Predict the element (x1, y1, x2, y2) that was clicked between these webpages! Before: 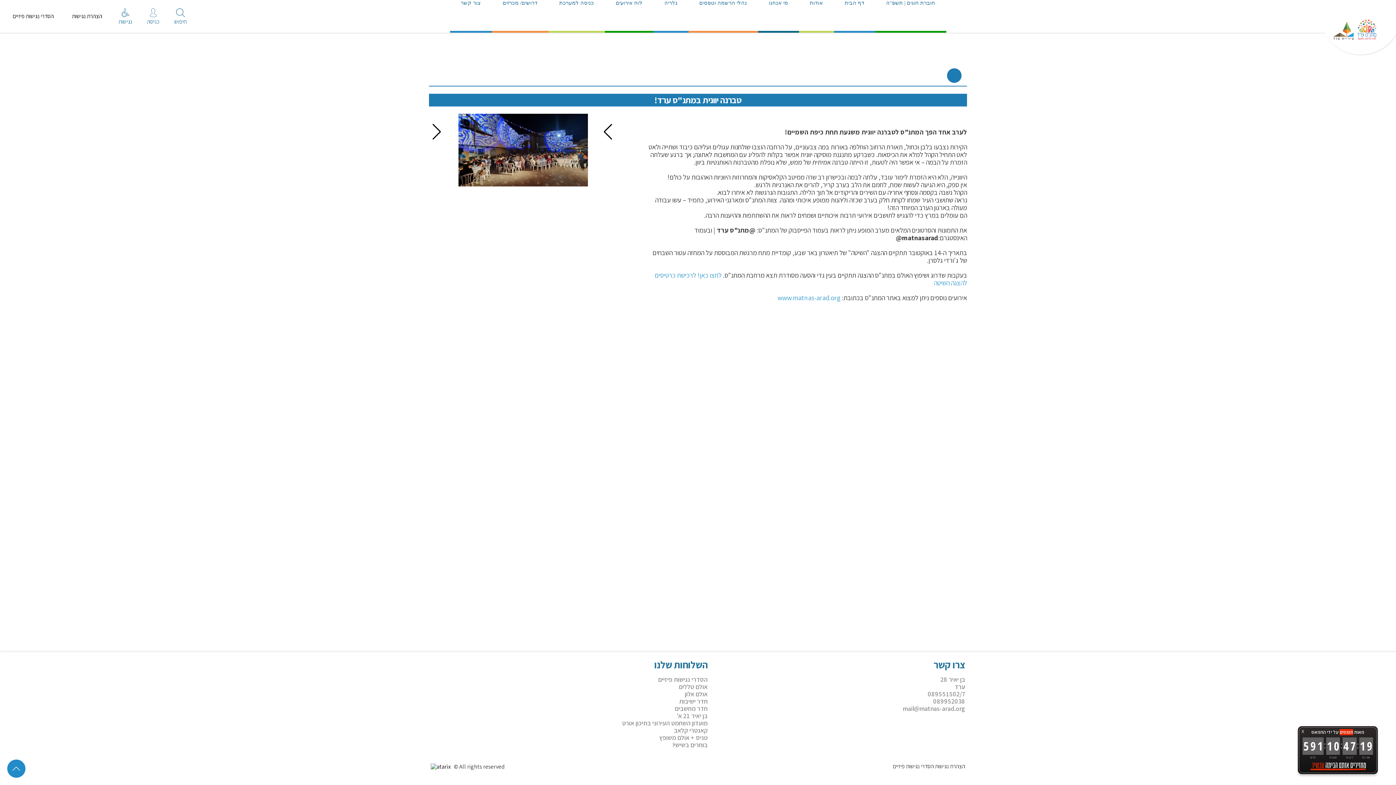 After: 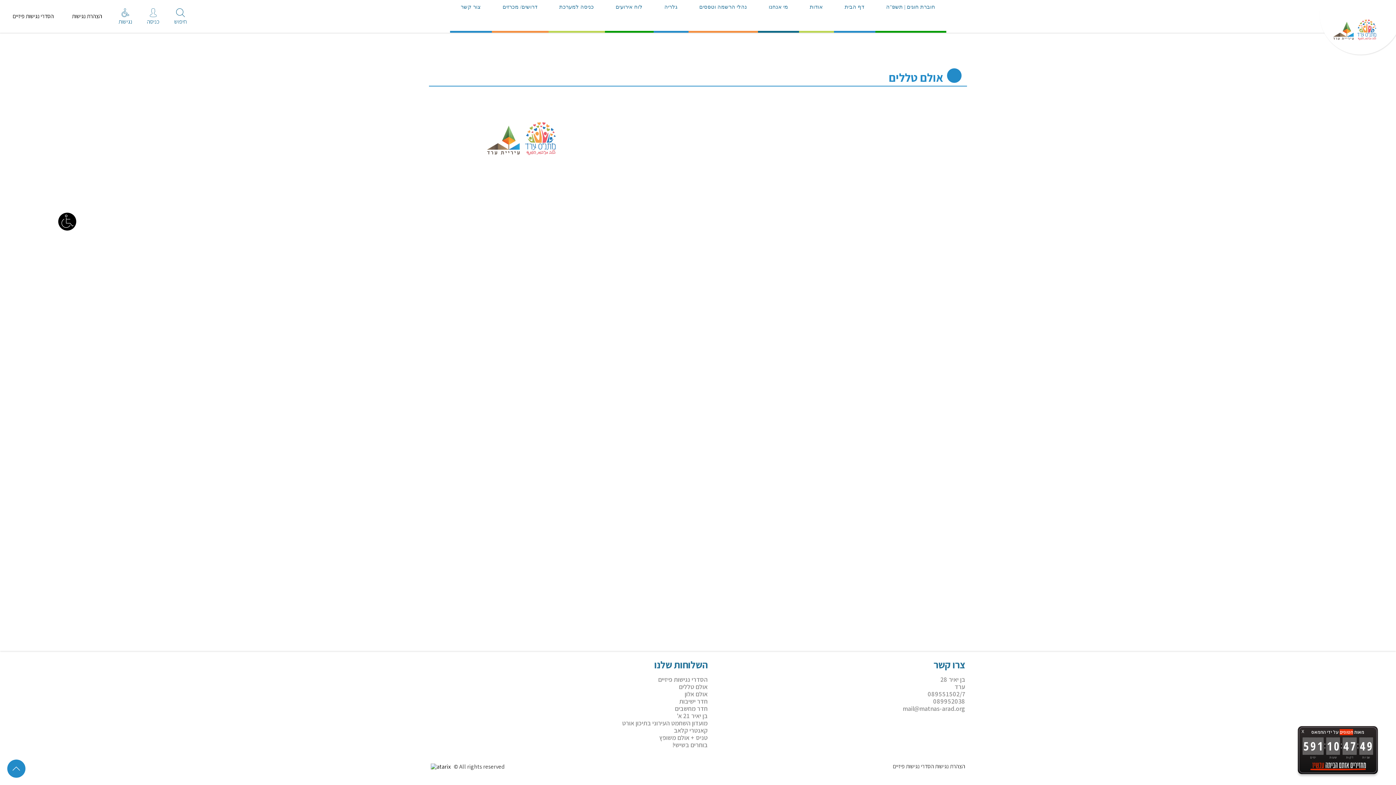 Action: label: אולם טללים bbox: (679, 682, 707, 691)